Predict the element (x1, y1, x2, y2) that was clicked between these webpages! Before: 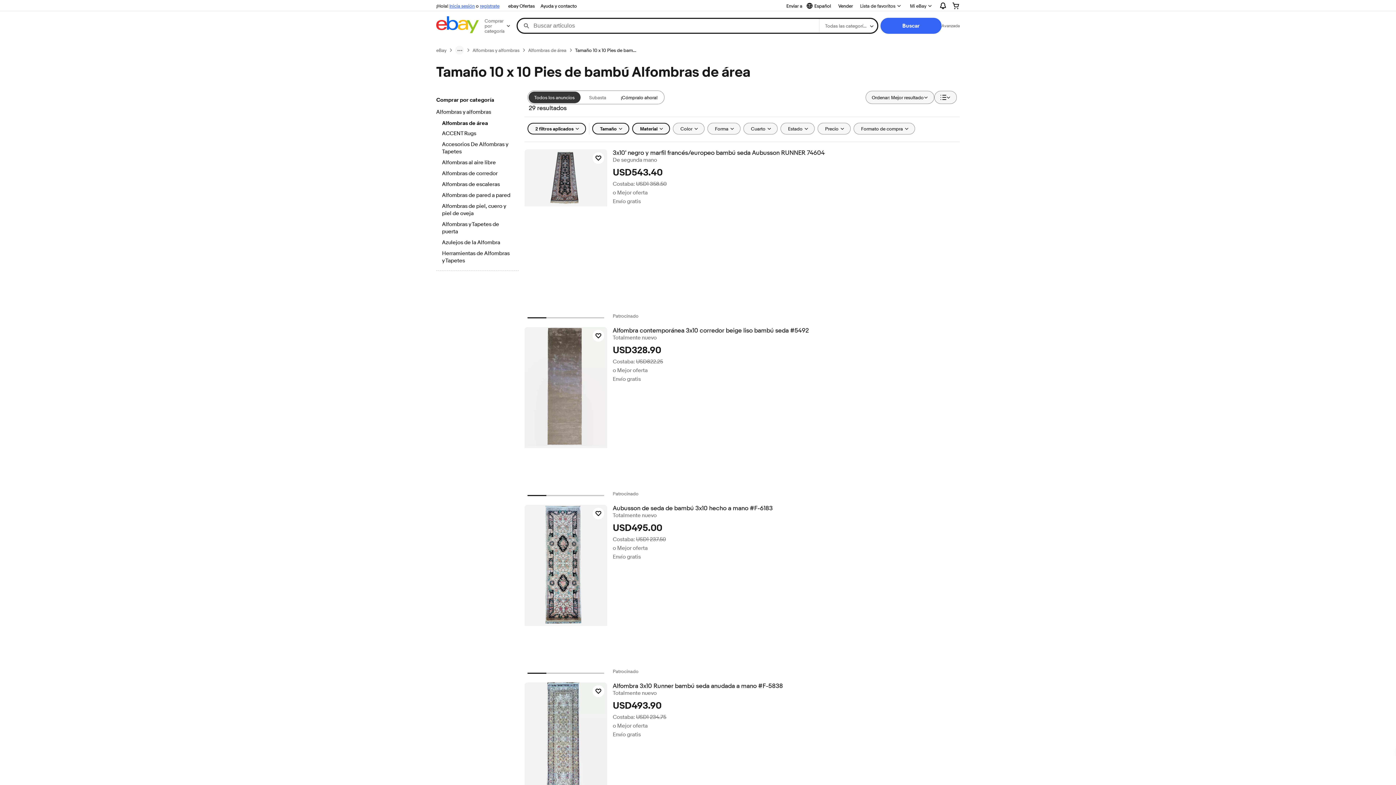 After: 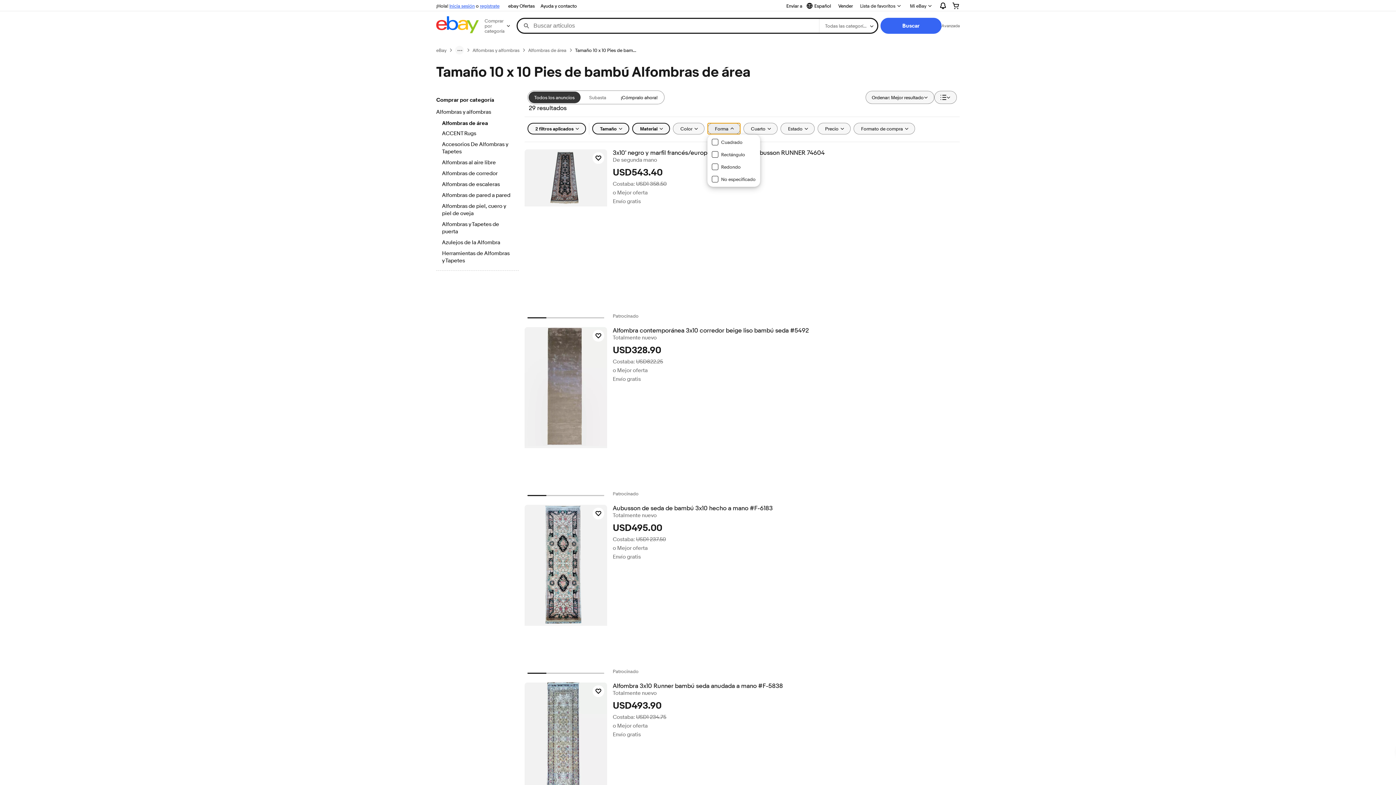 Action: label: Forma bbox: (707, 122, 740, 134)